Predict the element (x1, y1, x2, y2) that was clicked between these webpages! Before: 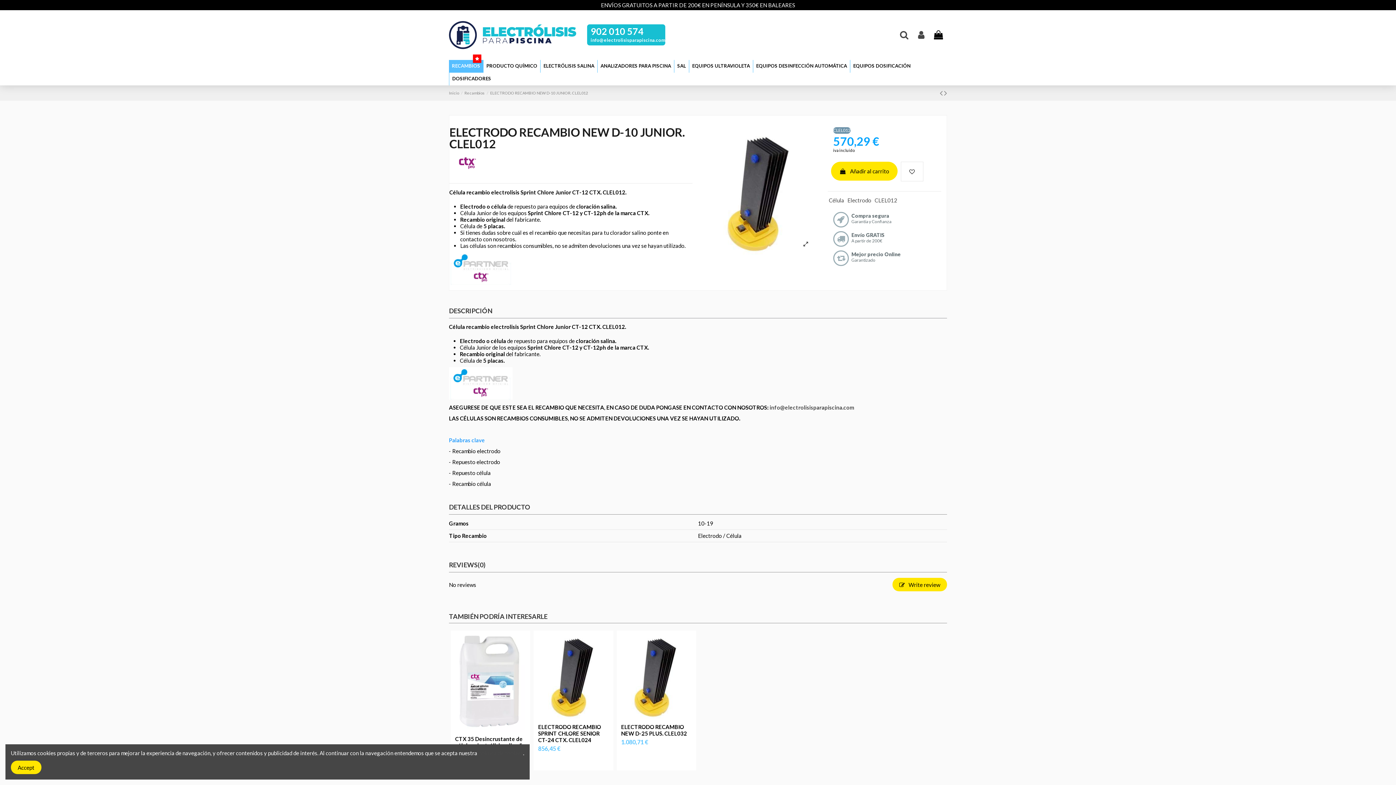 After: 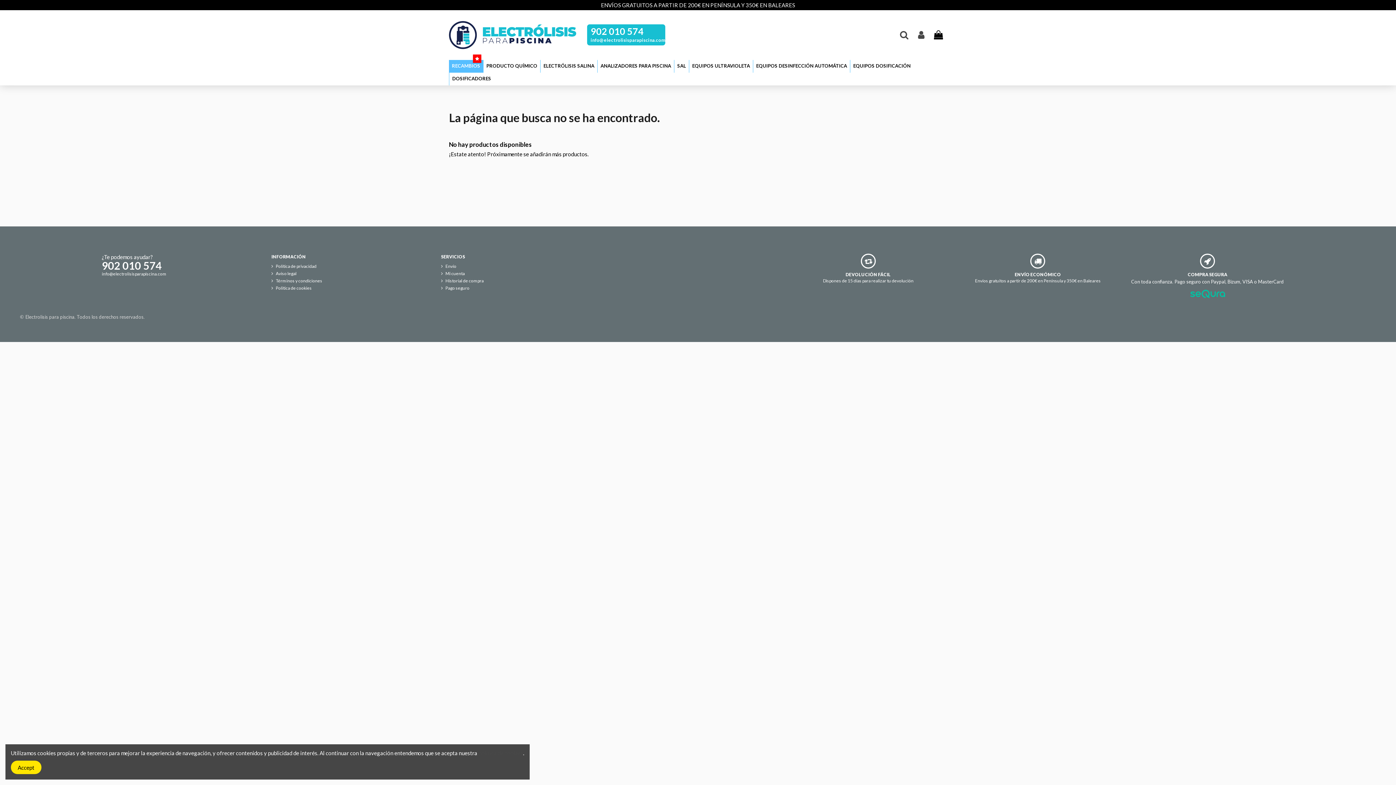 Action: bbox: (449, 264, 513, 271)